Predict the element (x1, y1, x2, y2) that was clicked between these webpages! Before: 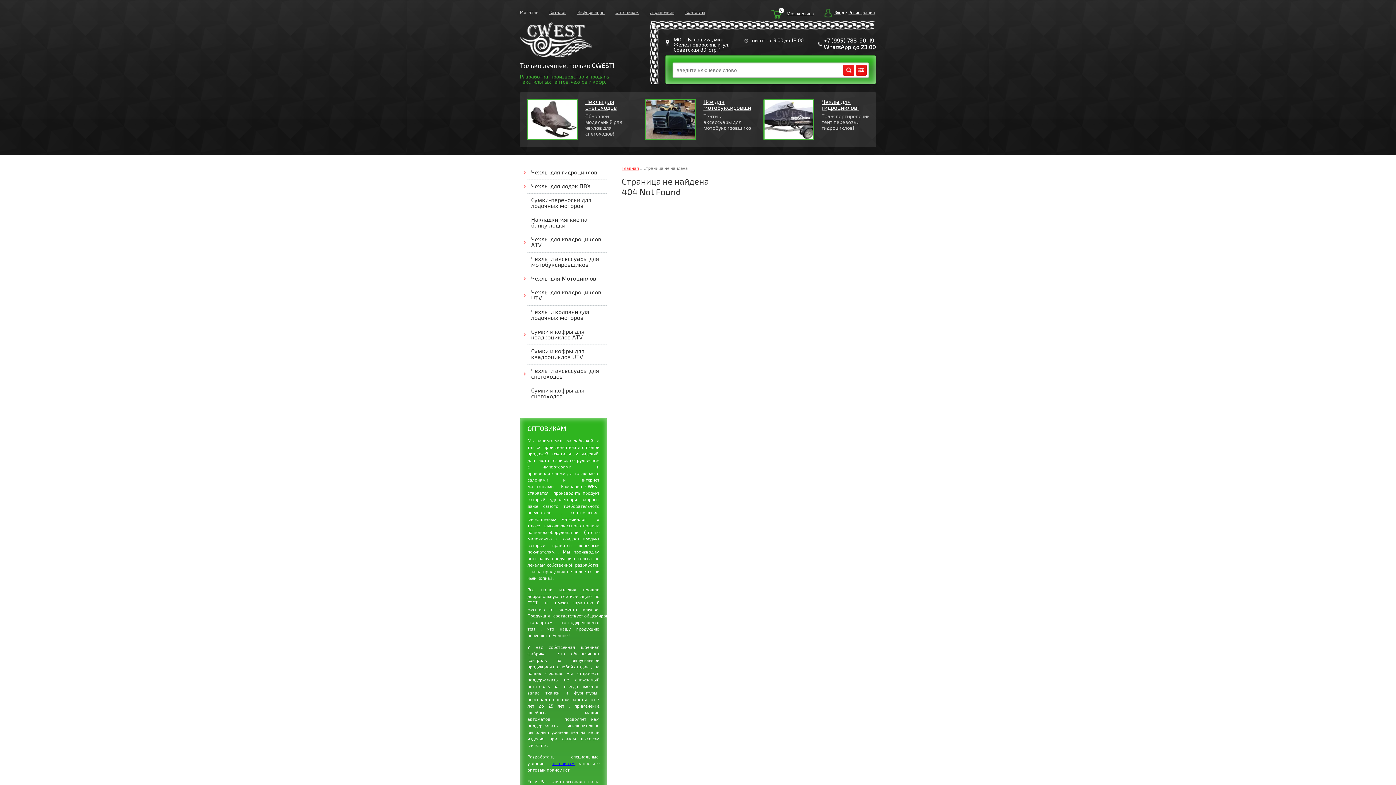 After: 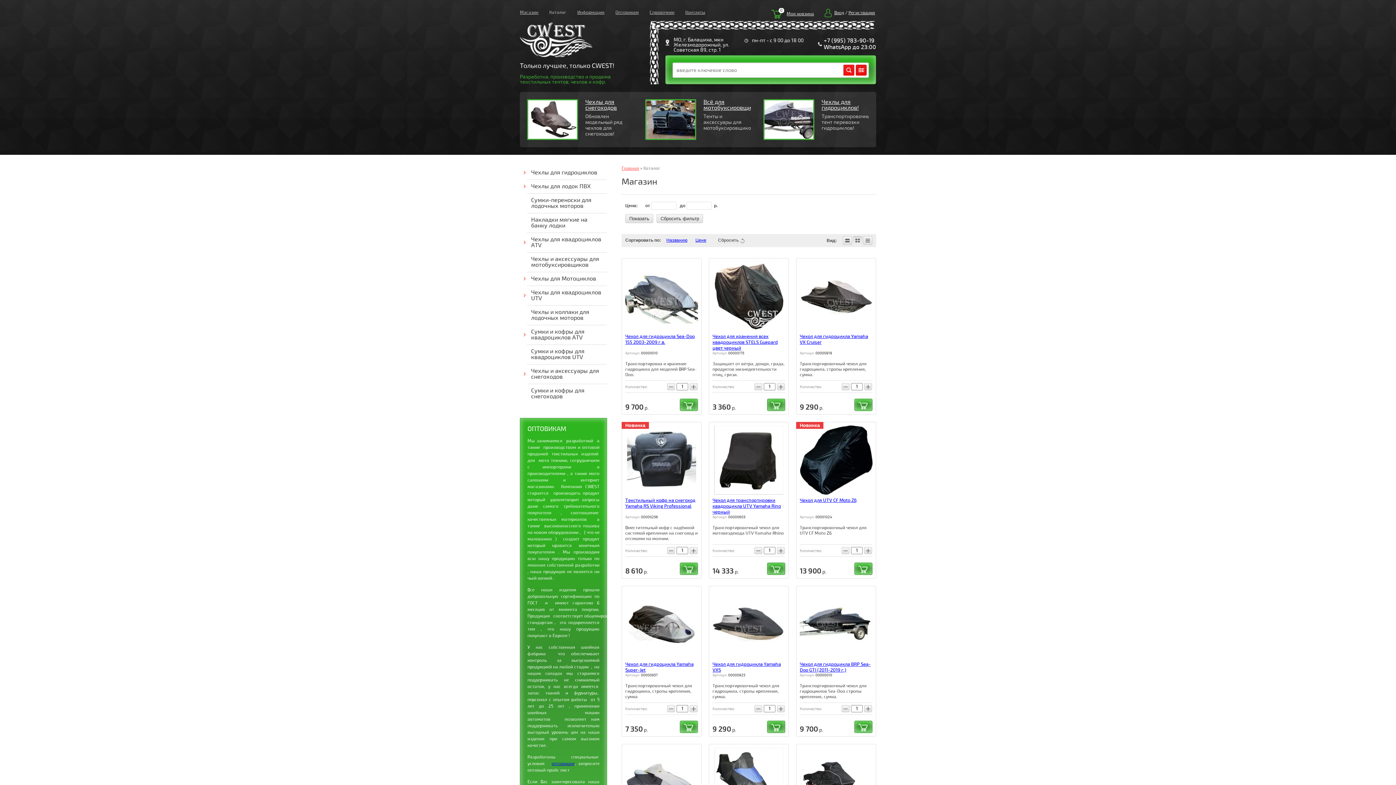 Action: bbox: (544, 10, 572, 14) label: Каталог